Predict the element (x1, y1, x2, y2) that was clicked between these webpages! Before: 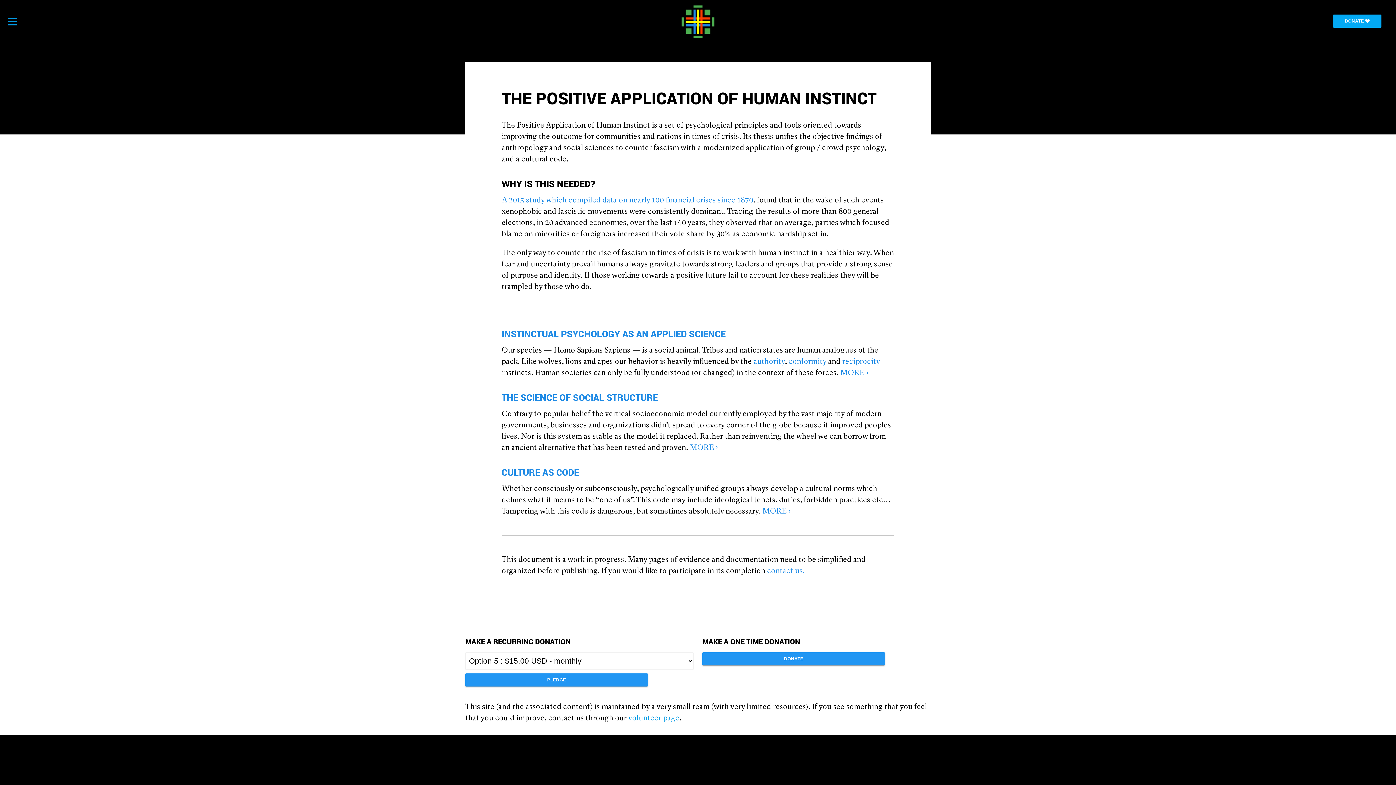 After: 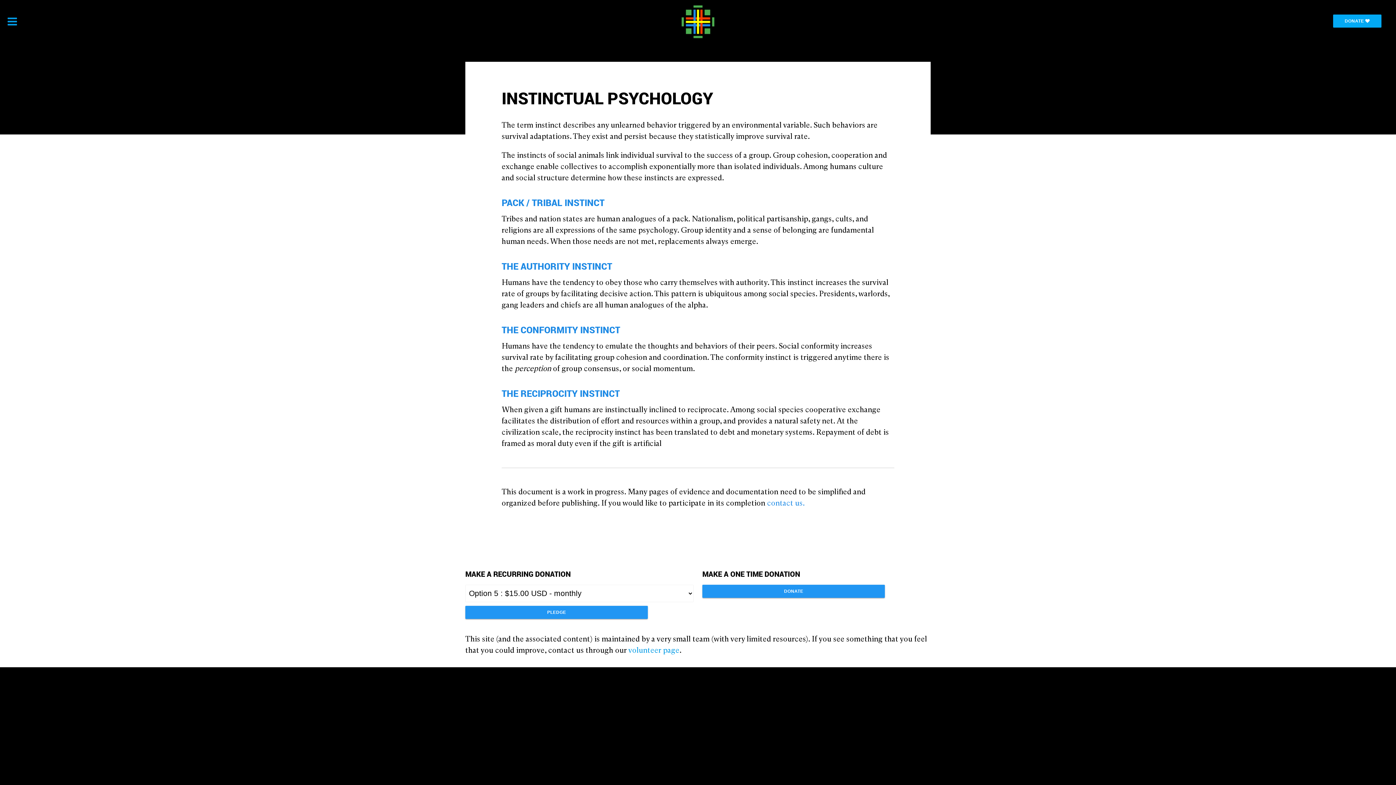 Action: bbox: (840, 369, 868, 377) label: MORE ›